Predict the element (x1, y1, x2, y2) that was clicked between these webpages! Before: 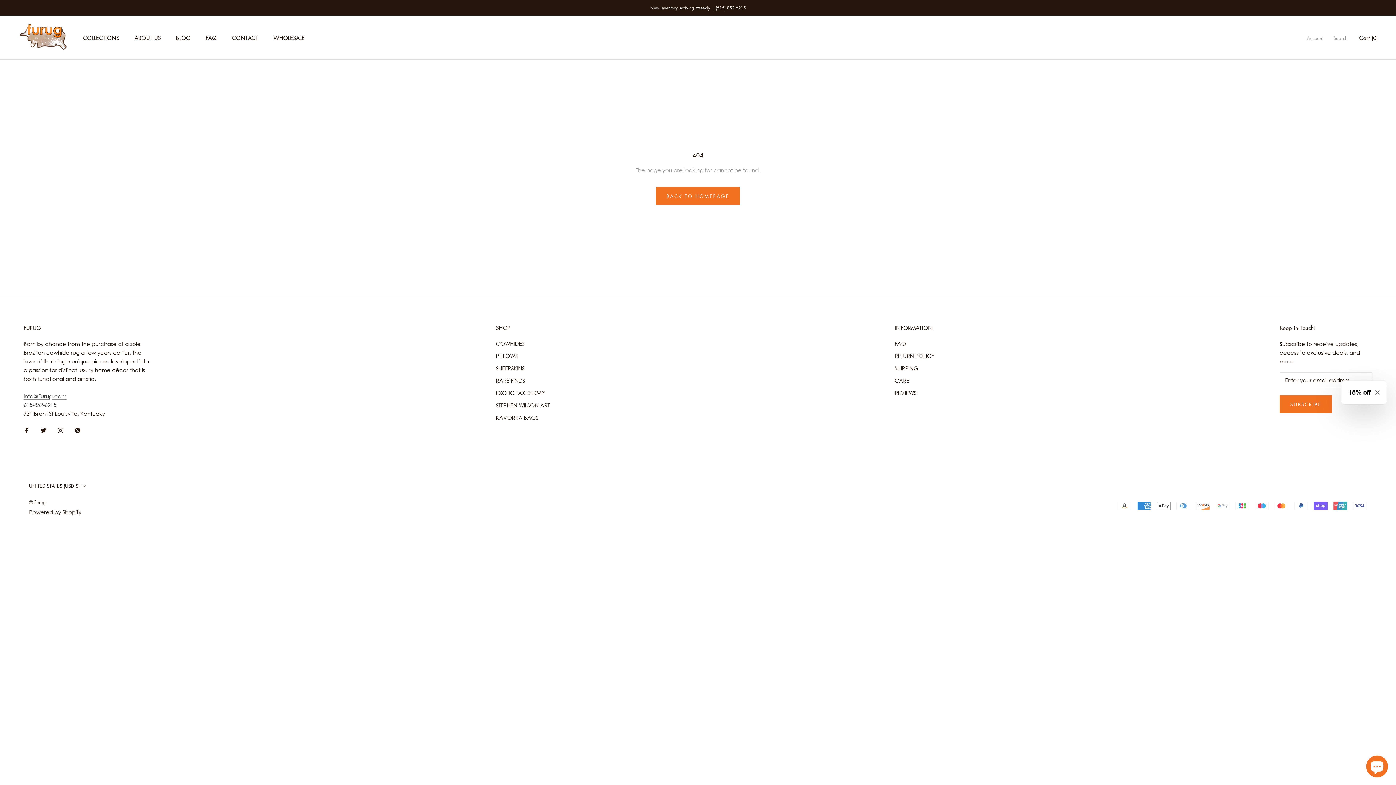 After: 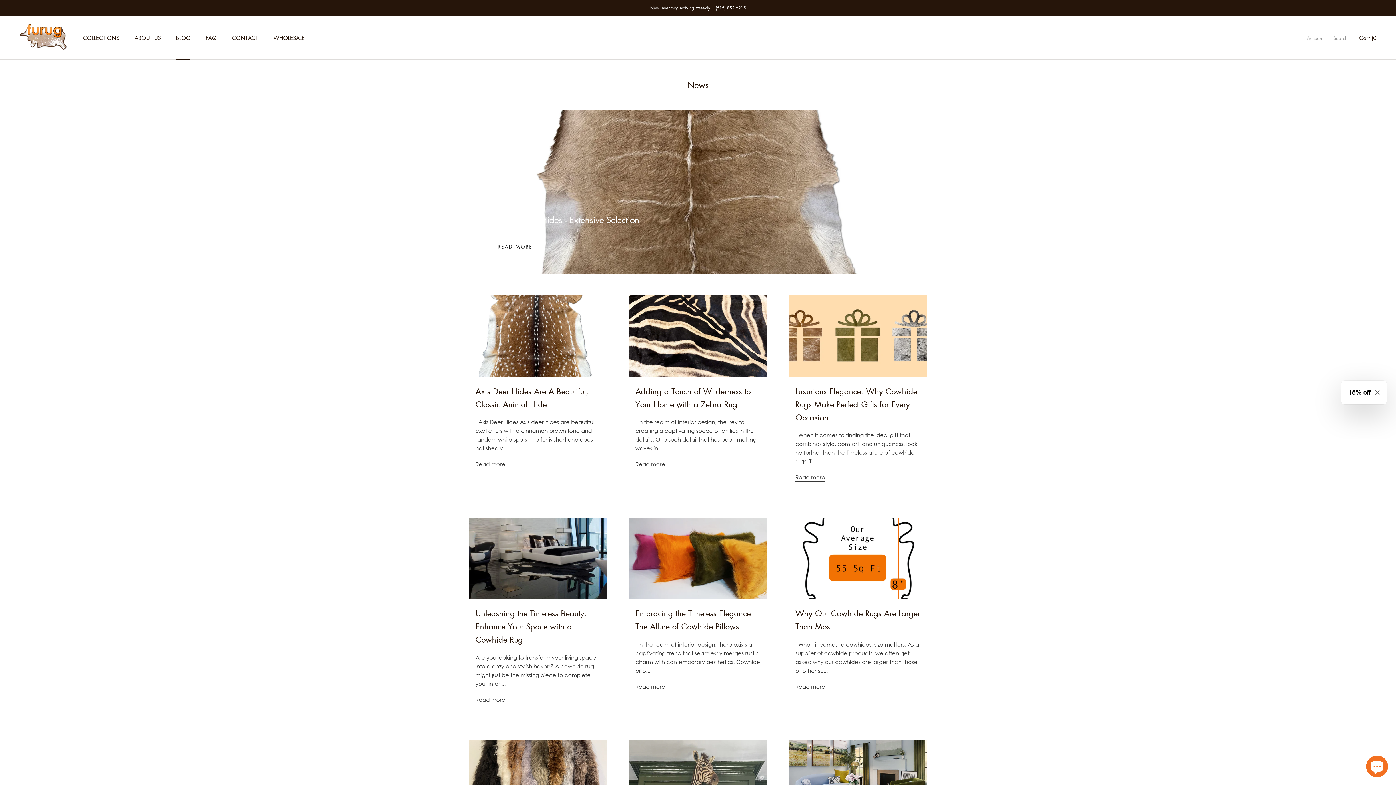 Action: label: BLOG
BLOG bbox: (176, 34, 190, 41)